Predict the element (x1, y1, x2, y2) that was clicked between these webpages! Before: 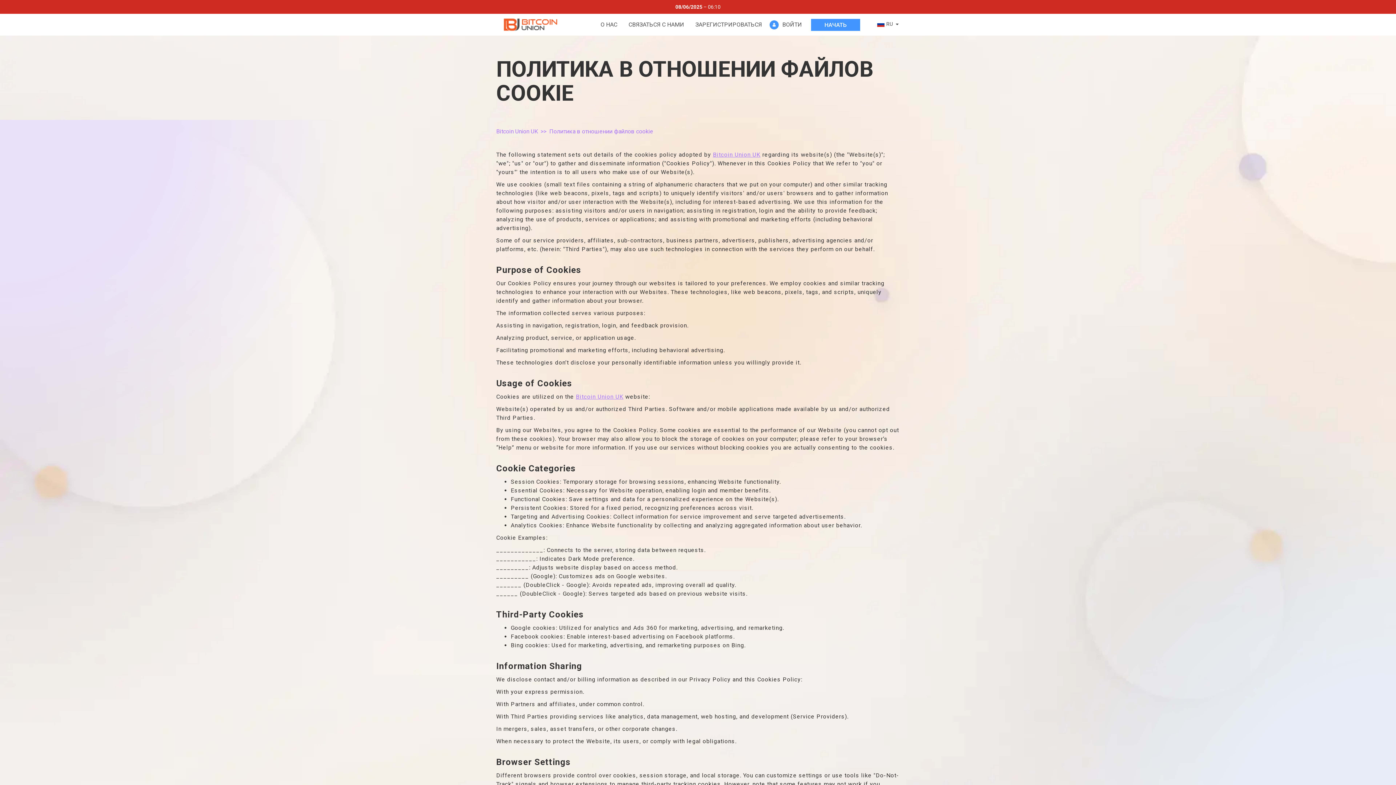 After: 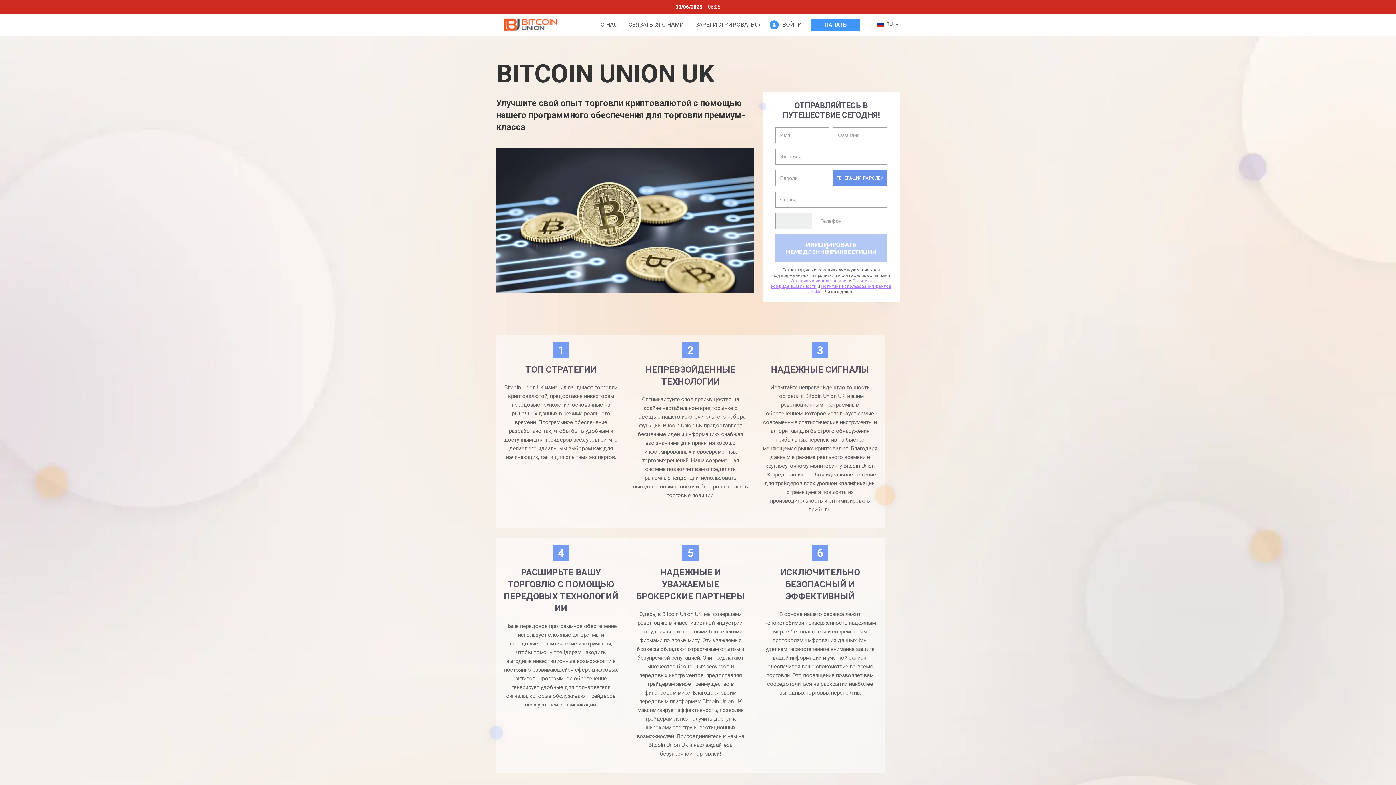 Action: bbox: (496, 17, 565, 32)